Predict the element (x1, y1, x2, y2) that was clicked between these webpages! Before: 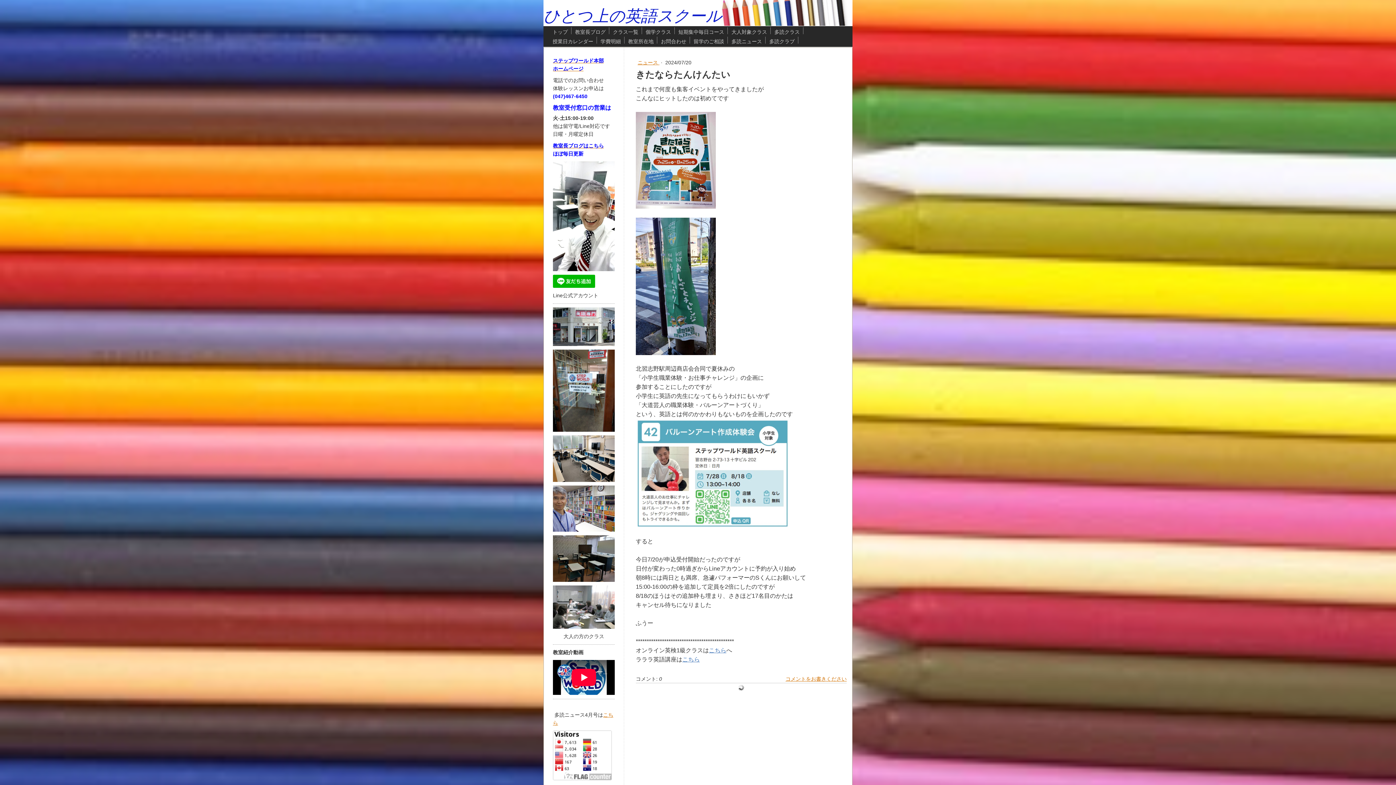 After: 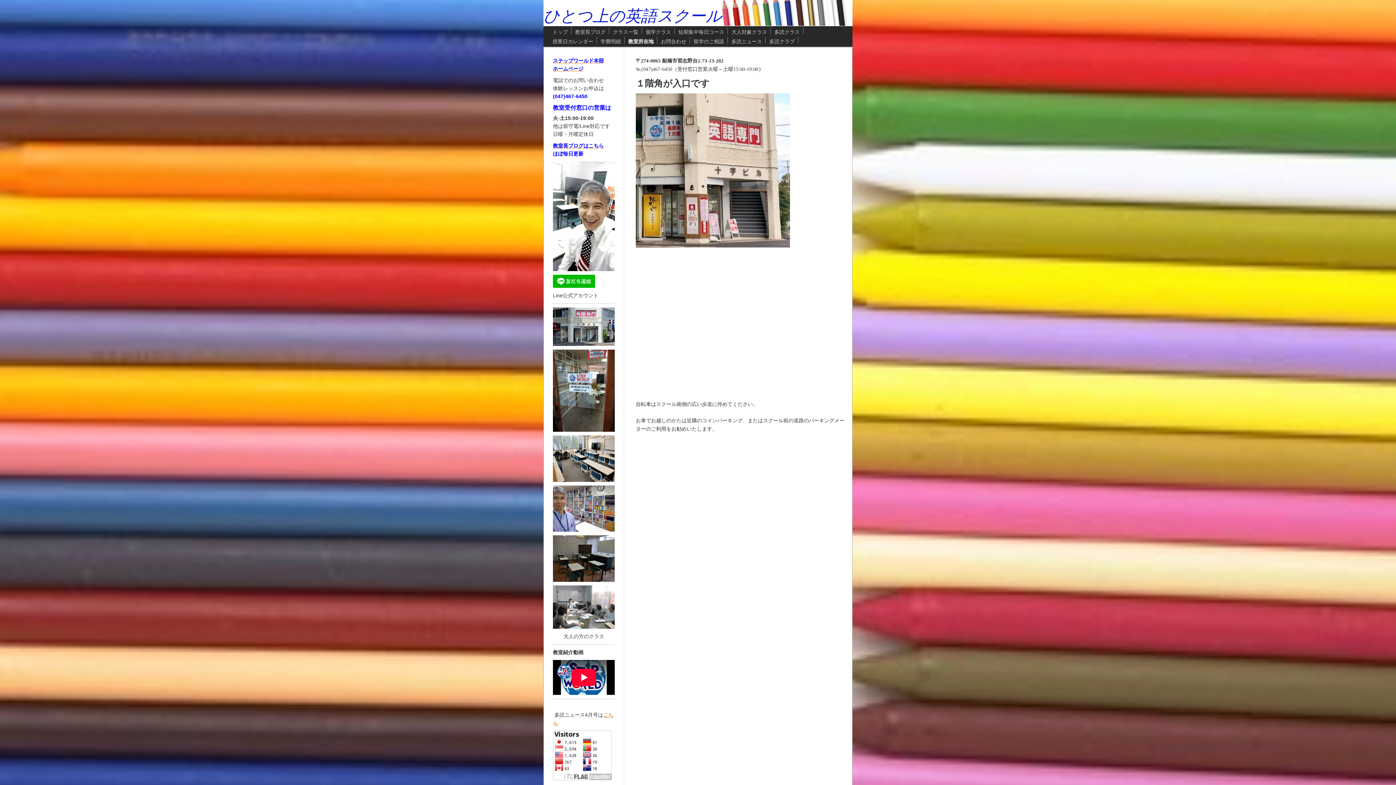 Action: bbox: (624, 36, 657, 46) label: 教室所在地